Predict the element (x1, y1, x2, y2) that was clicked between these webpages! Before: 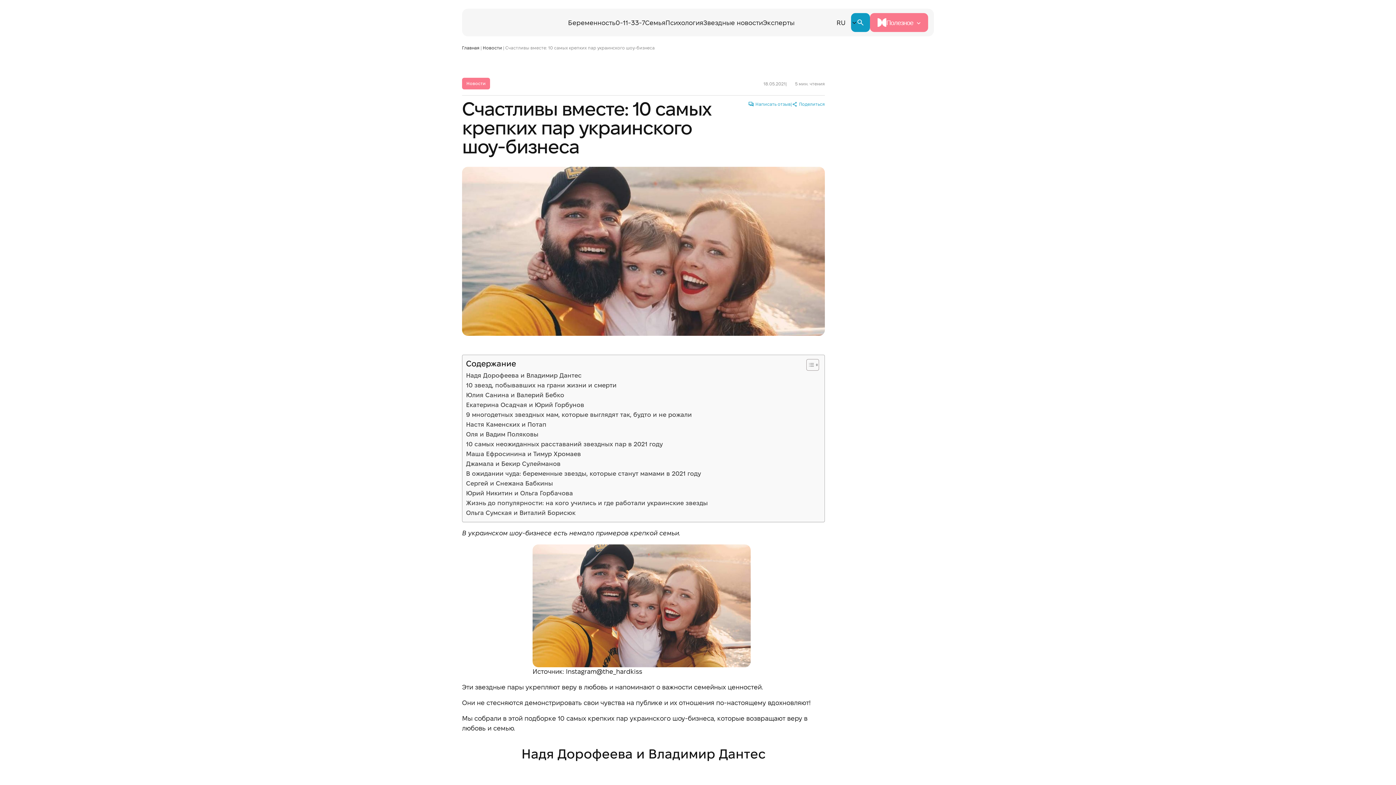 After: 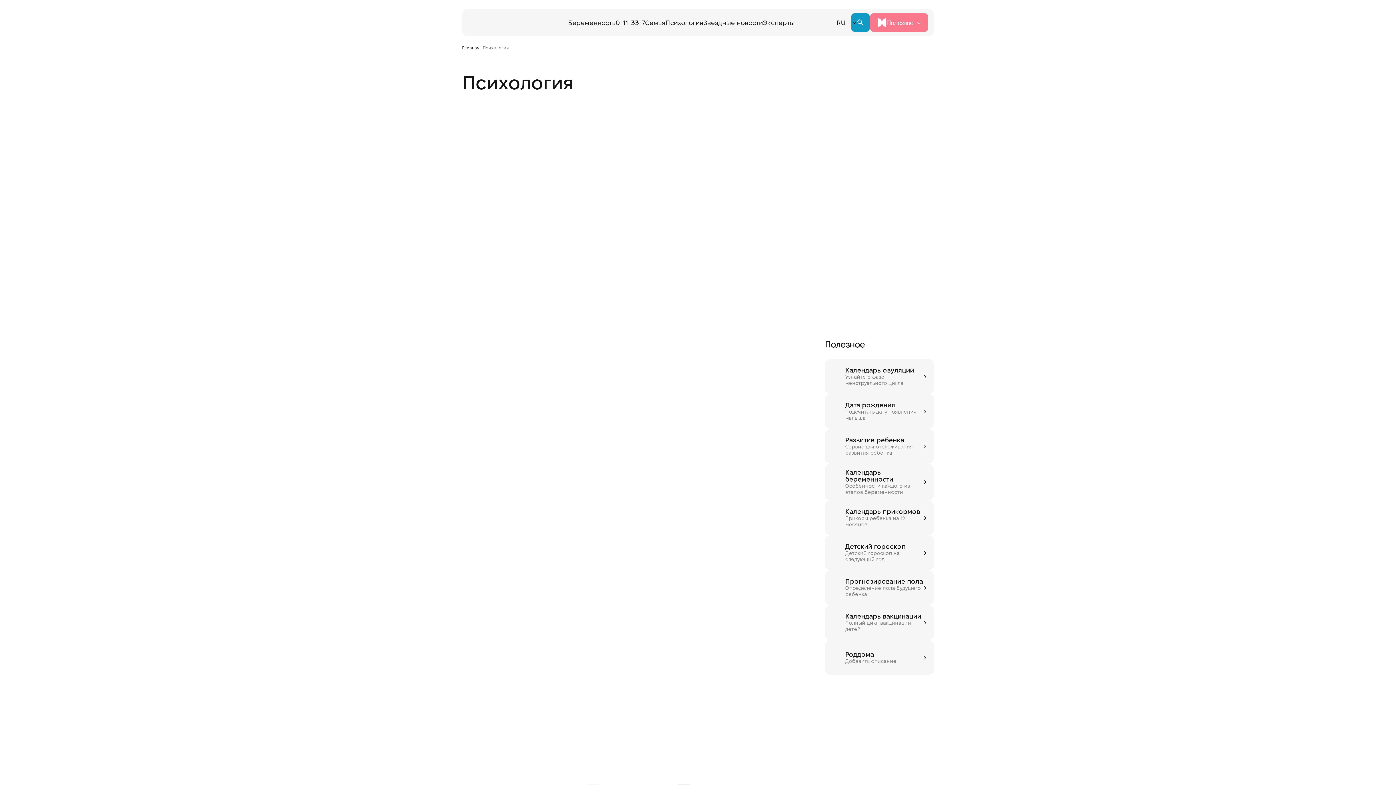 Action: label: Психология bbox: (665, 16, 703, 30)